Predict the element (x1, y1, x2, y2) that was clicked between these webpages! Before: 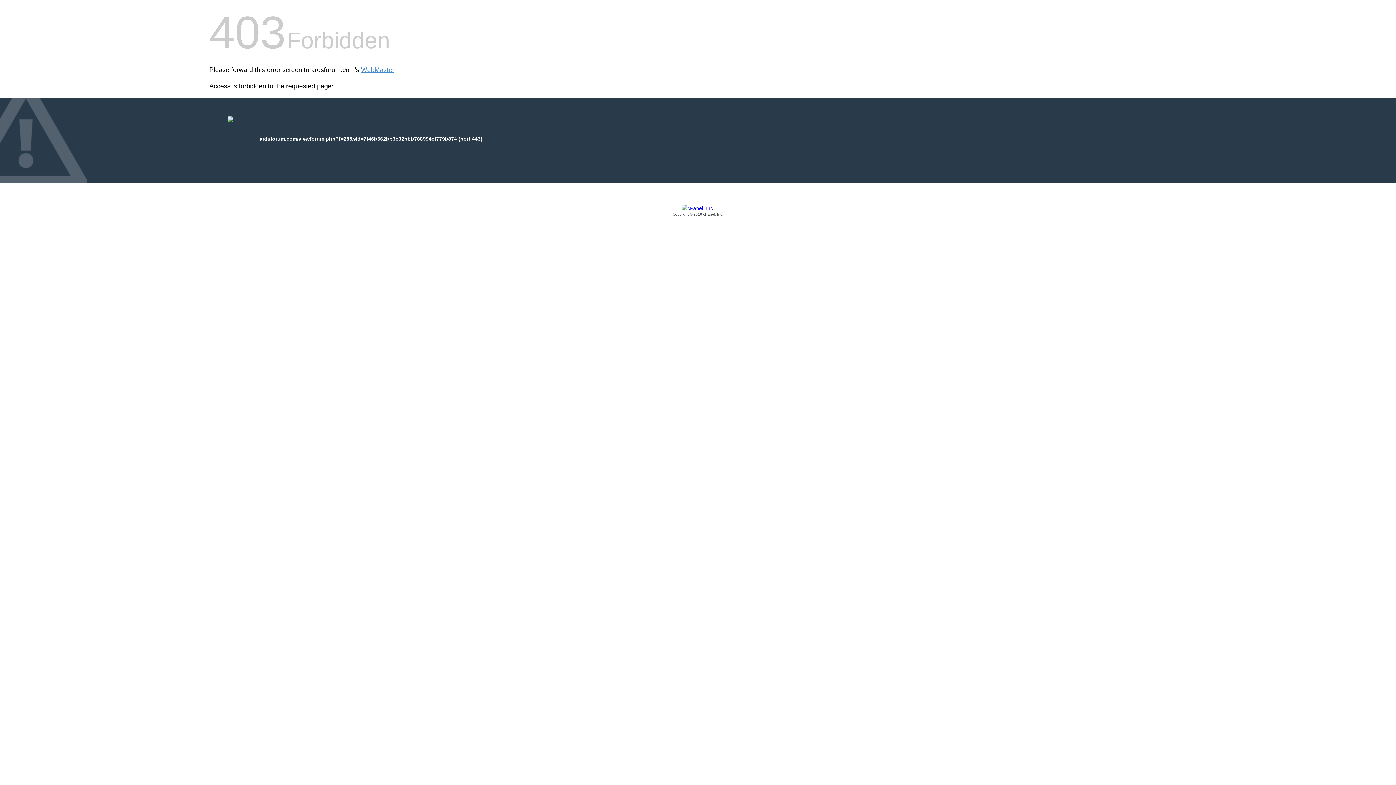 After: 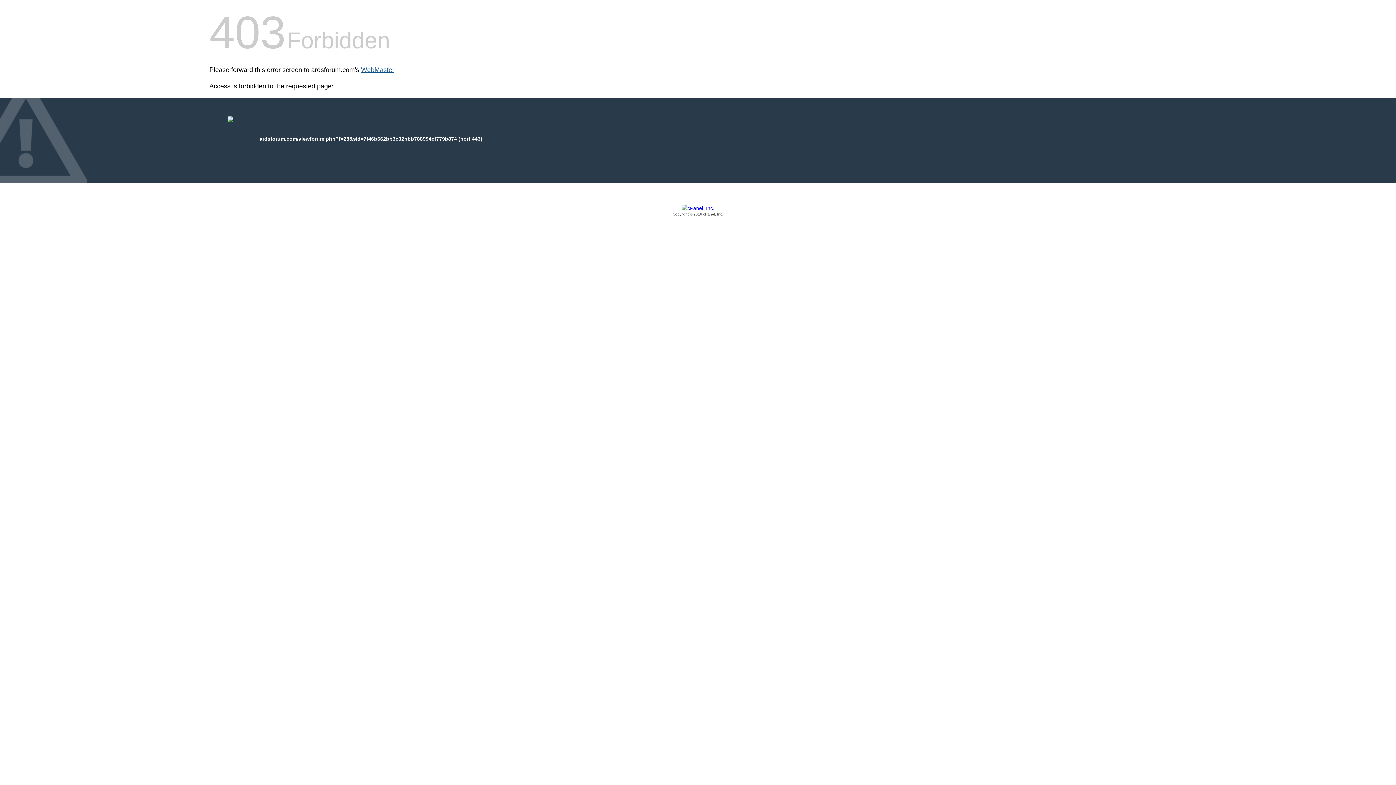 Action: label: WebMaster bbox: (361, 66, 394, 73)